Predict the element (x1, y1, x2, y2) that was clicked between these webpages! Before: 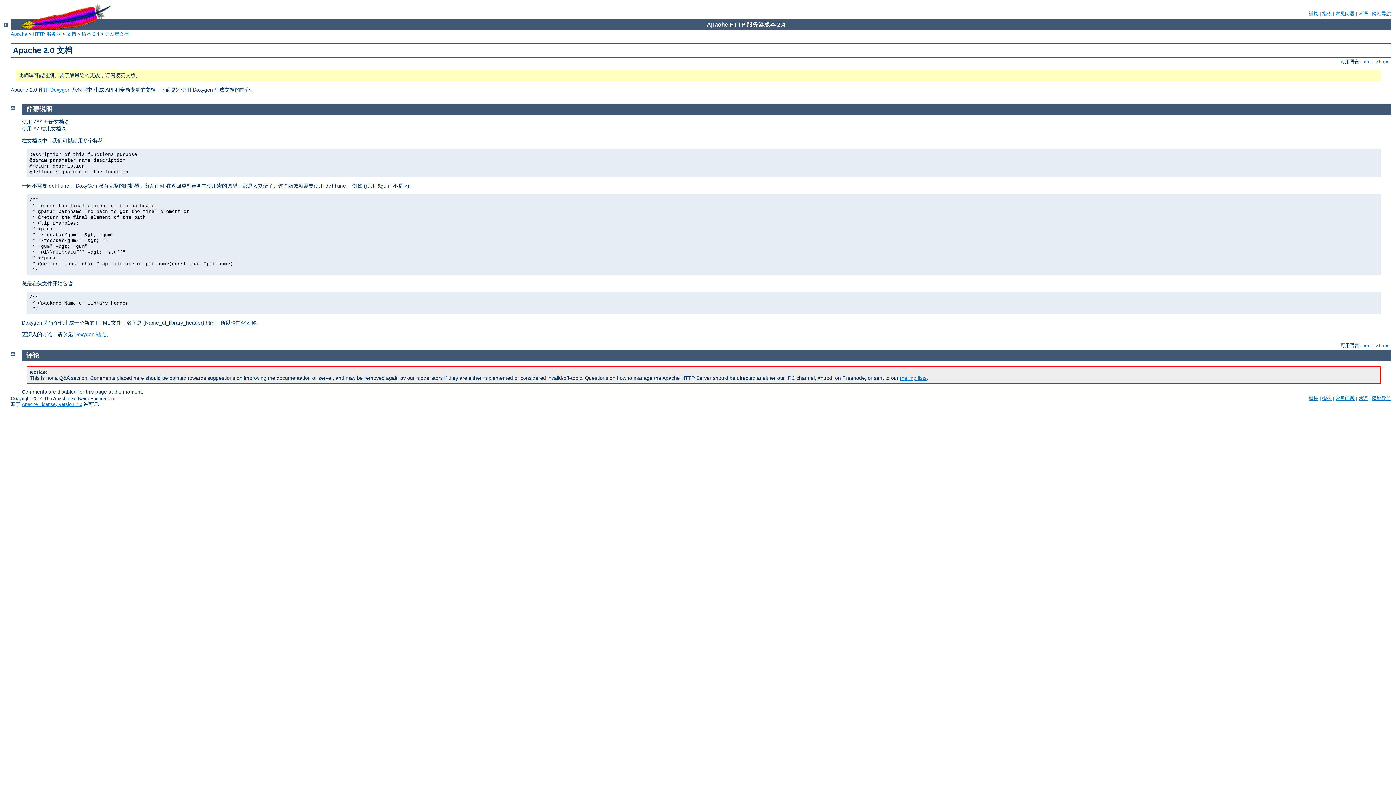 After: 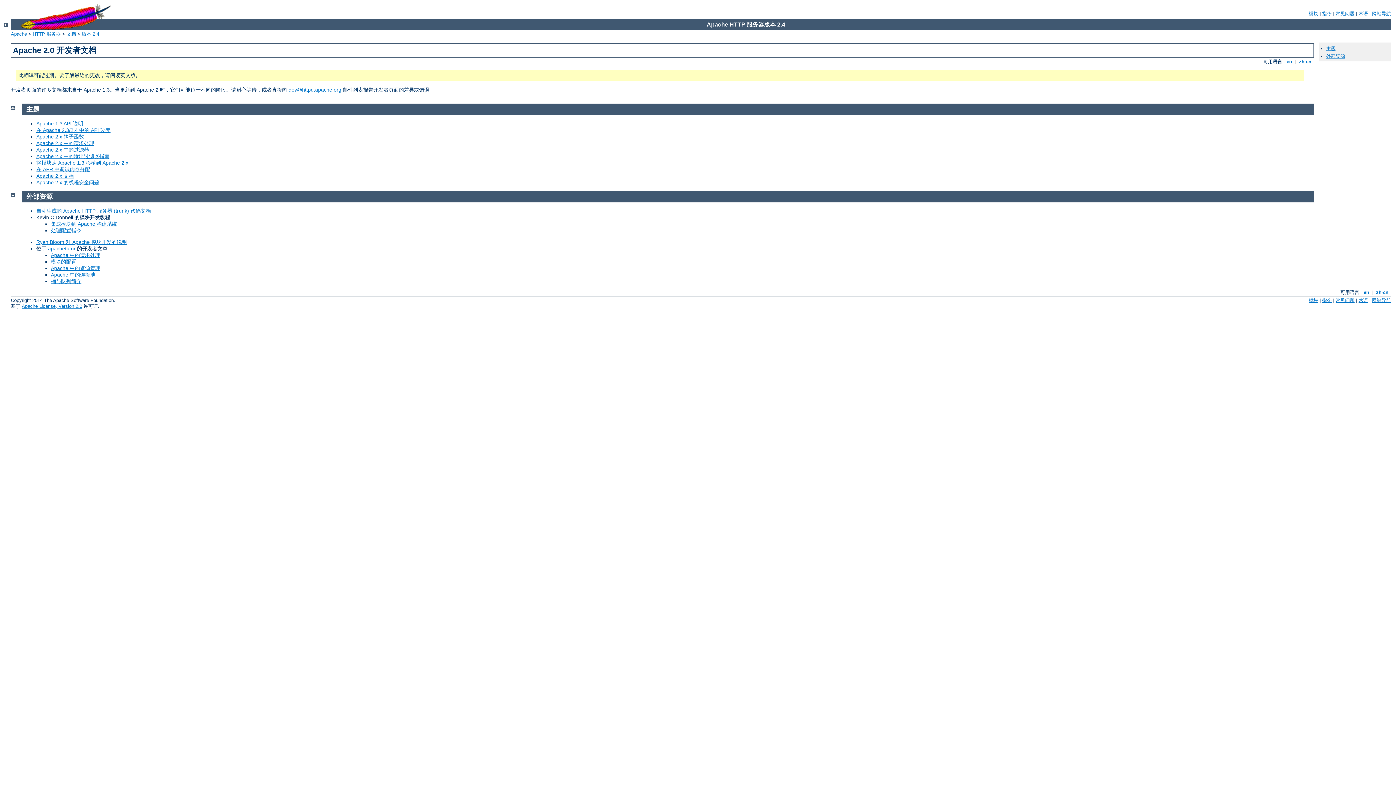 Action: bbox: (105, 31, 128, 36) label: 开发者文档